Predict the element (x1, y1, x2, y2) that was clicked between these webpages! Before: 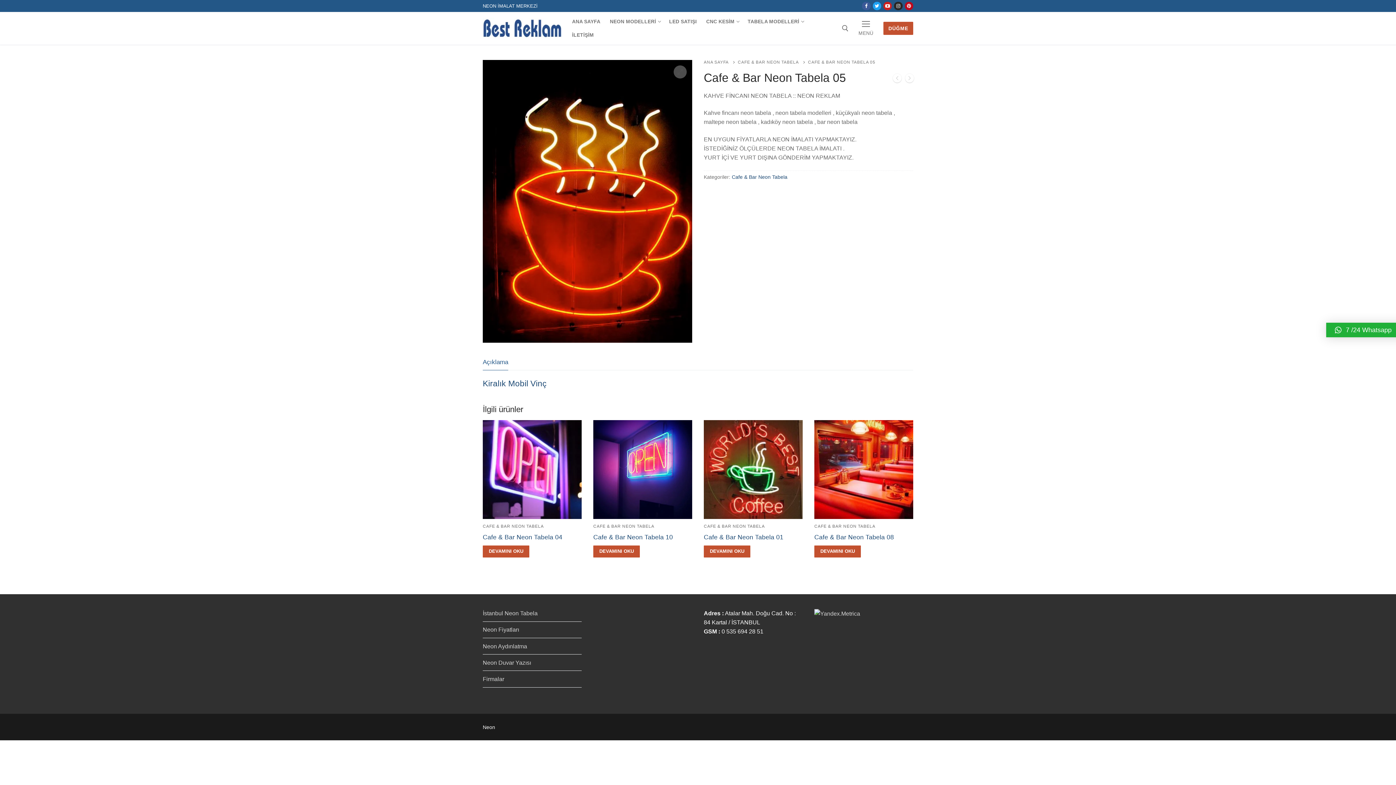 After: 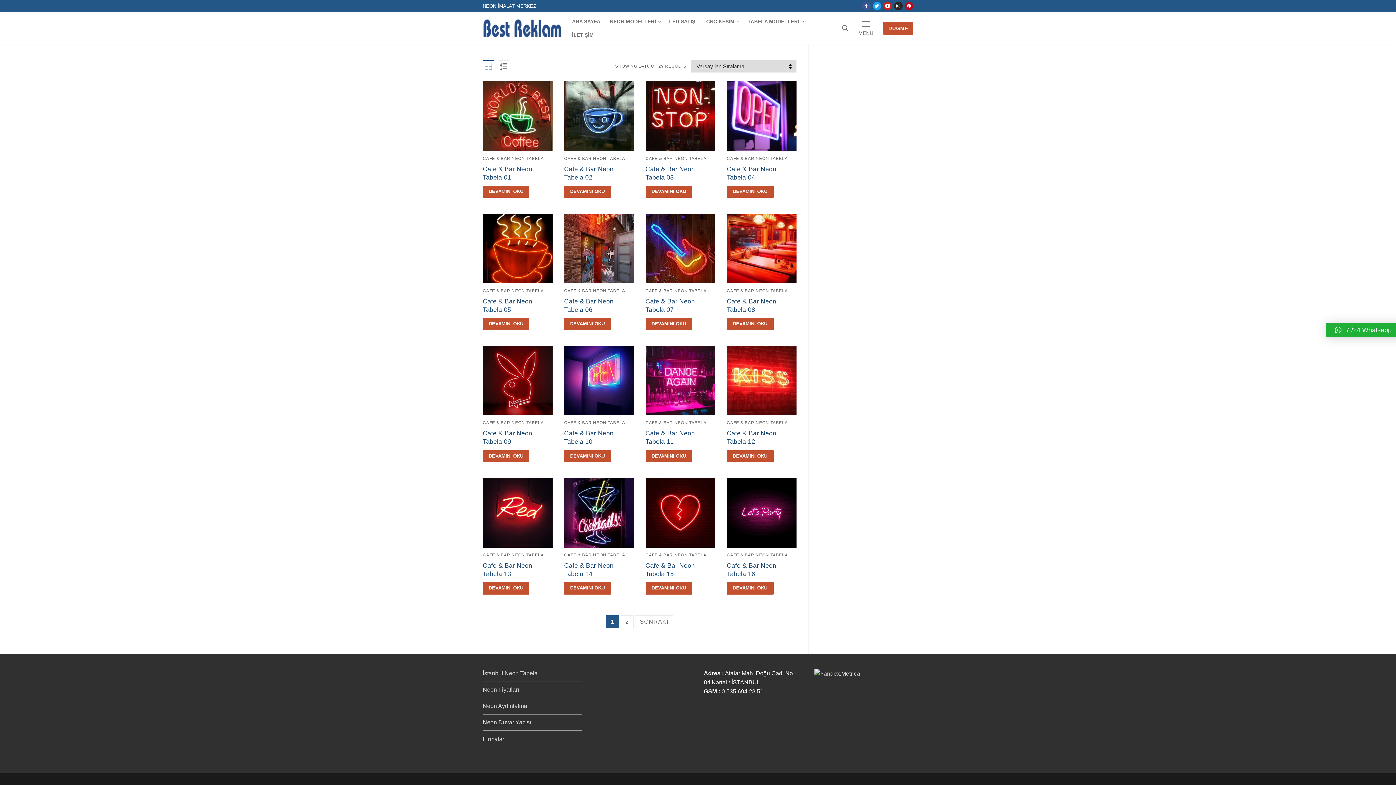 Action: label: CAFE & BAR NEON TABELA bbox: (738, 59, 808, 64)